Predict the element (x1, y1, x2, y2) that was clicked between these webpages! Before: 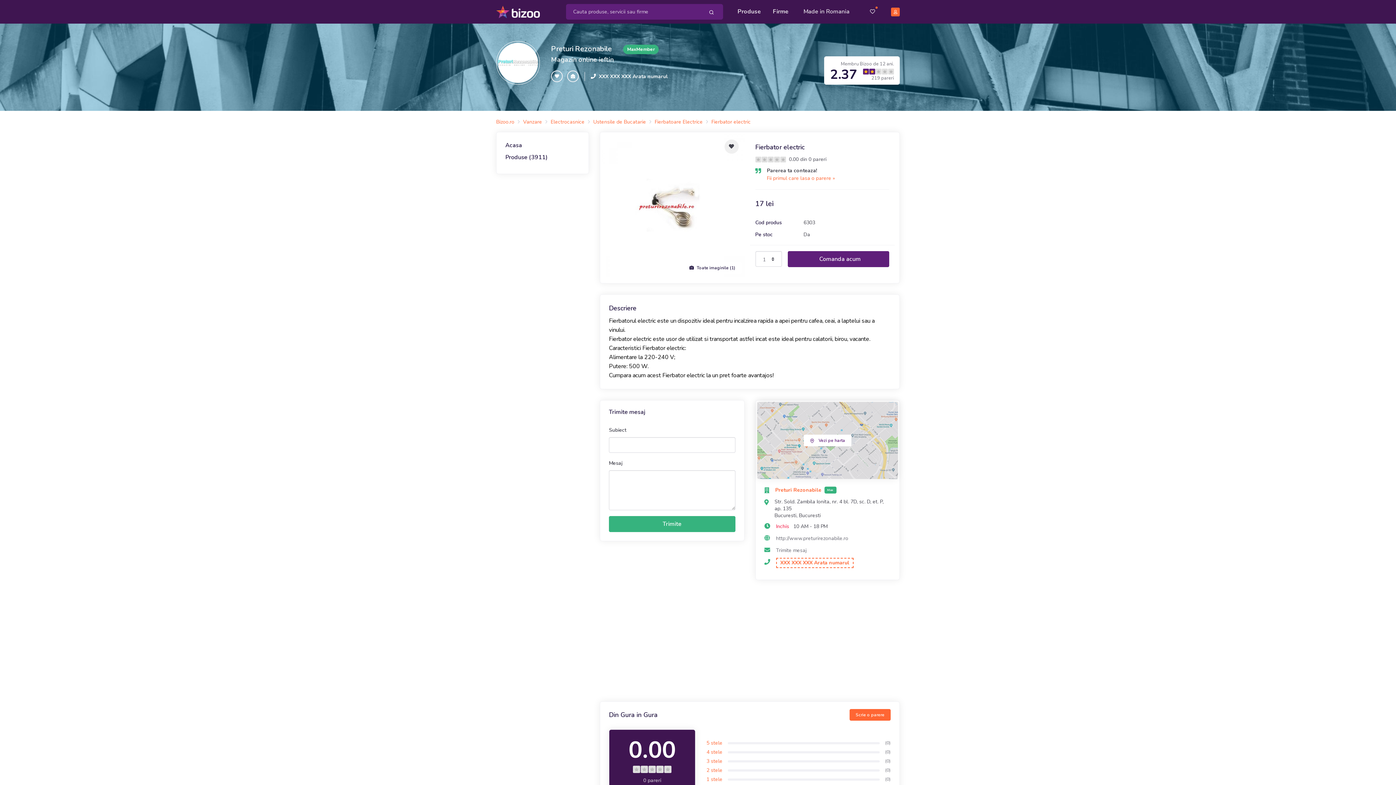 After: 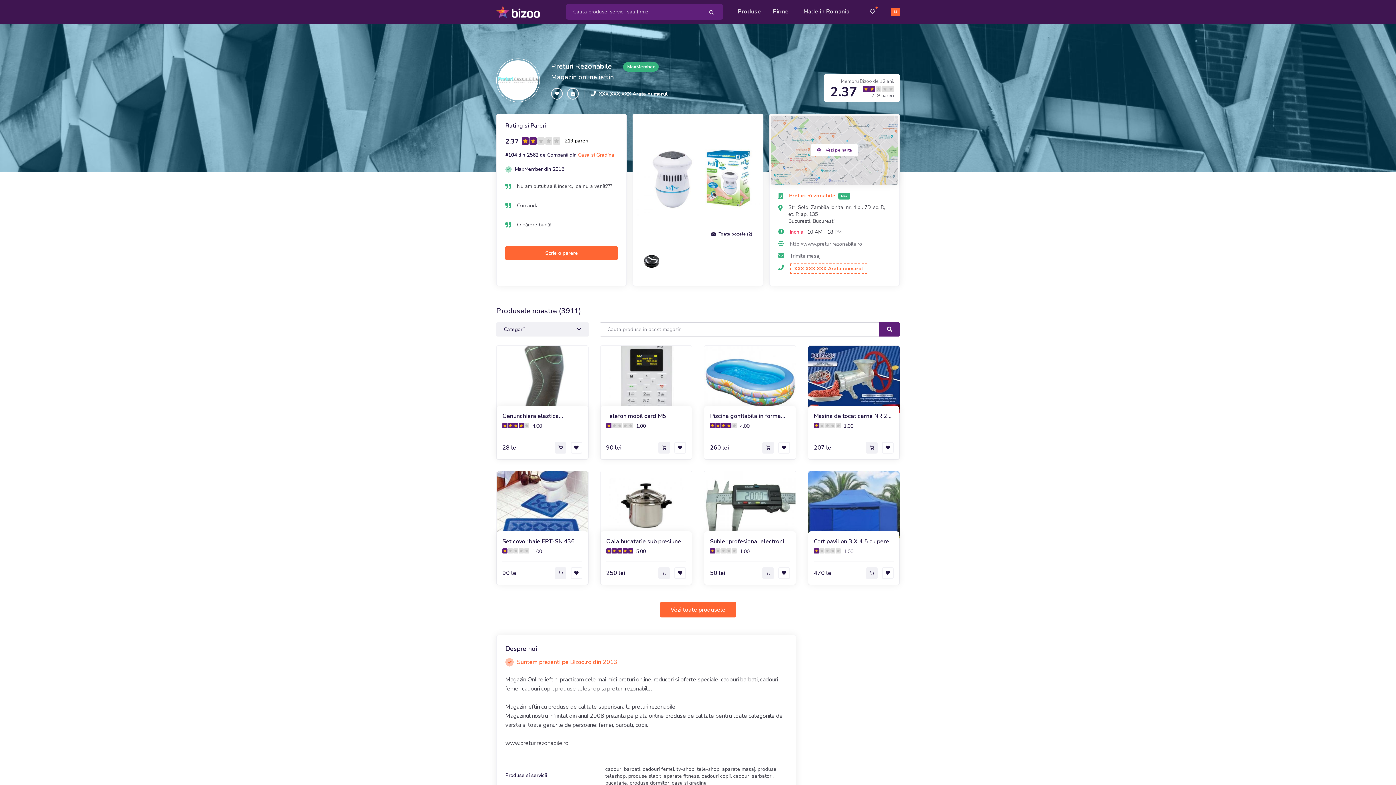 Action: bbox: (498, 42, 538, 82)